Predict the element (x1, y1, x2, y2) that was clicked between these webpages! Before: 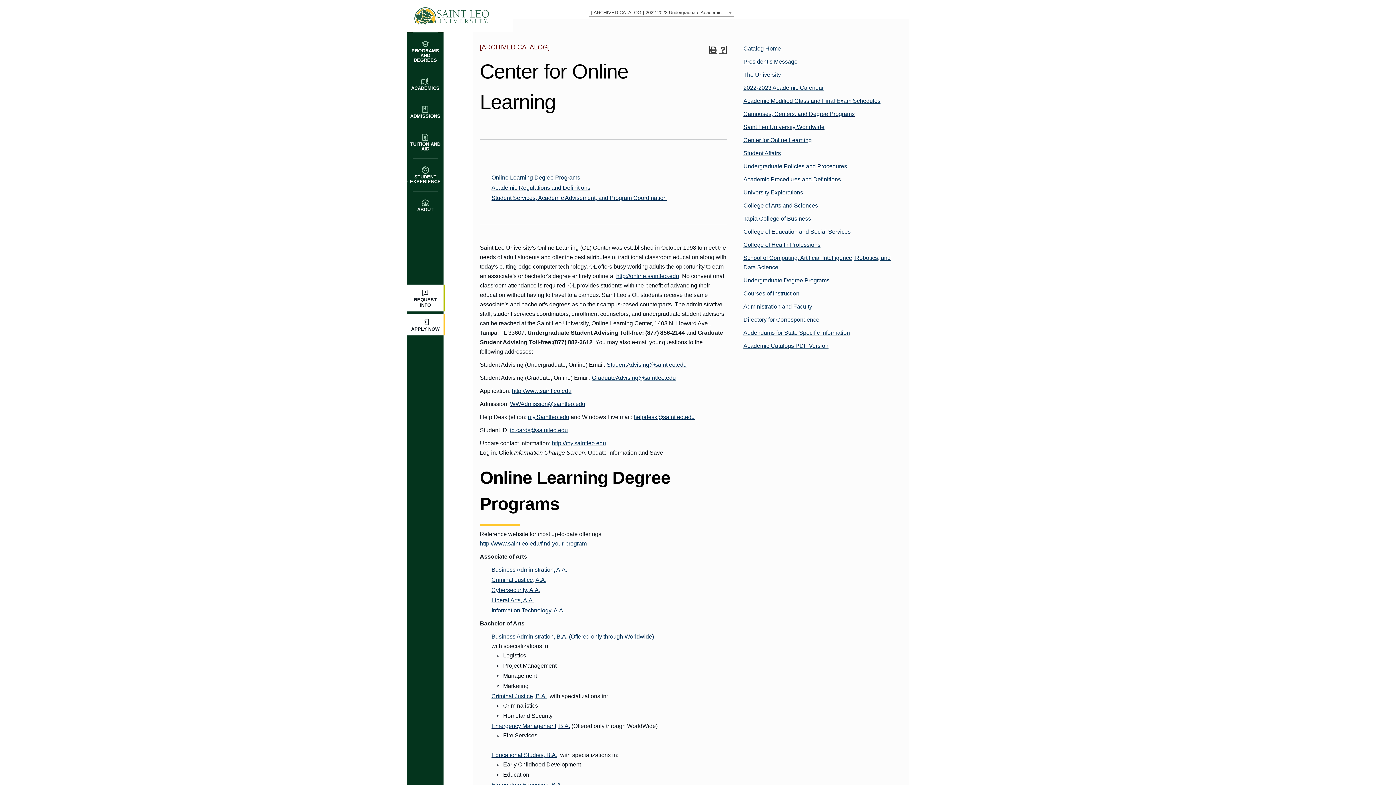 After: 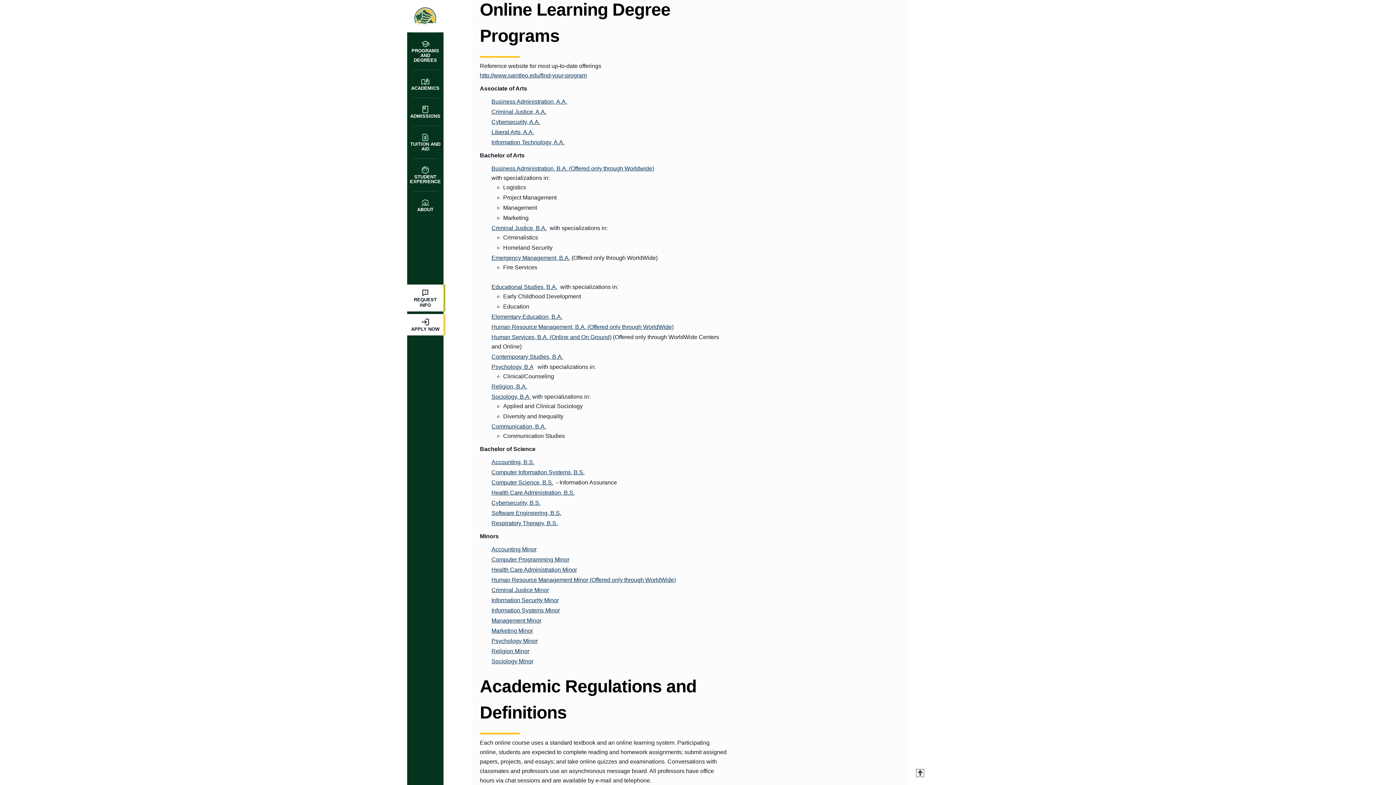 Action: label: Online Learning Degree Programs bbox: (491, 174, 580, 180)